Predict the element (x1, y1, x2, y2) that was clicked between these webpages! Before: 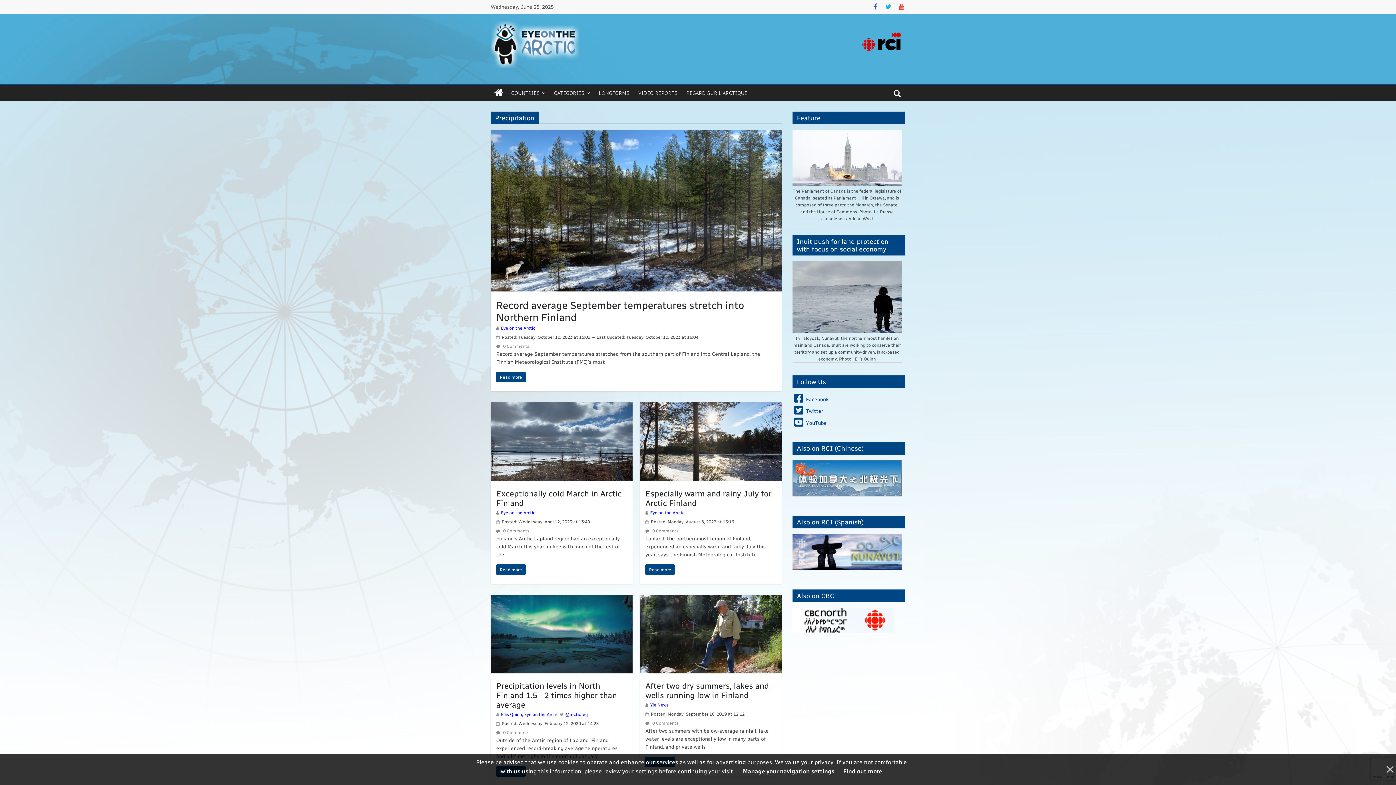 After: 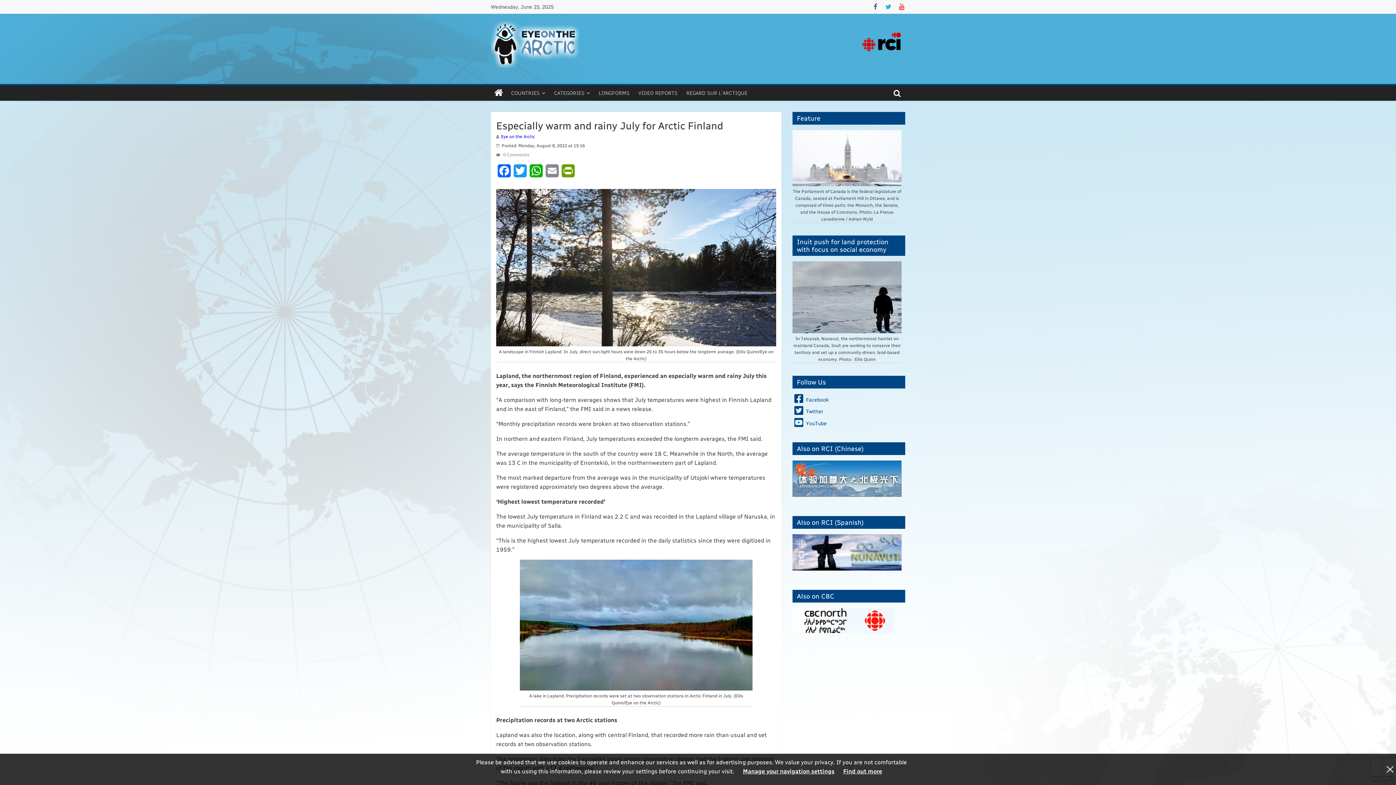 Action: label: Especially warm and rainy July for Arctic Finland bbox: (645, 488, 771, 507)